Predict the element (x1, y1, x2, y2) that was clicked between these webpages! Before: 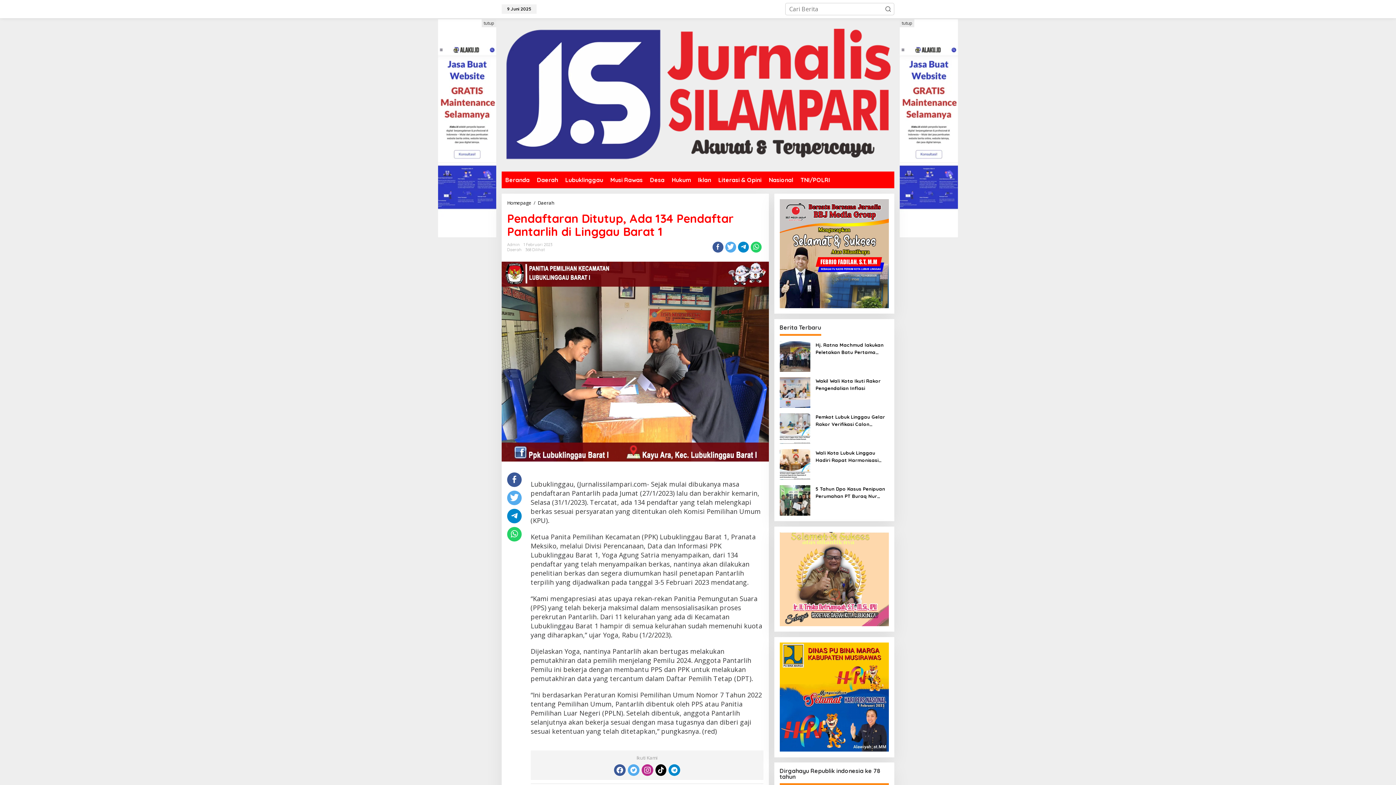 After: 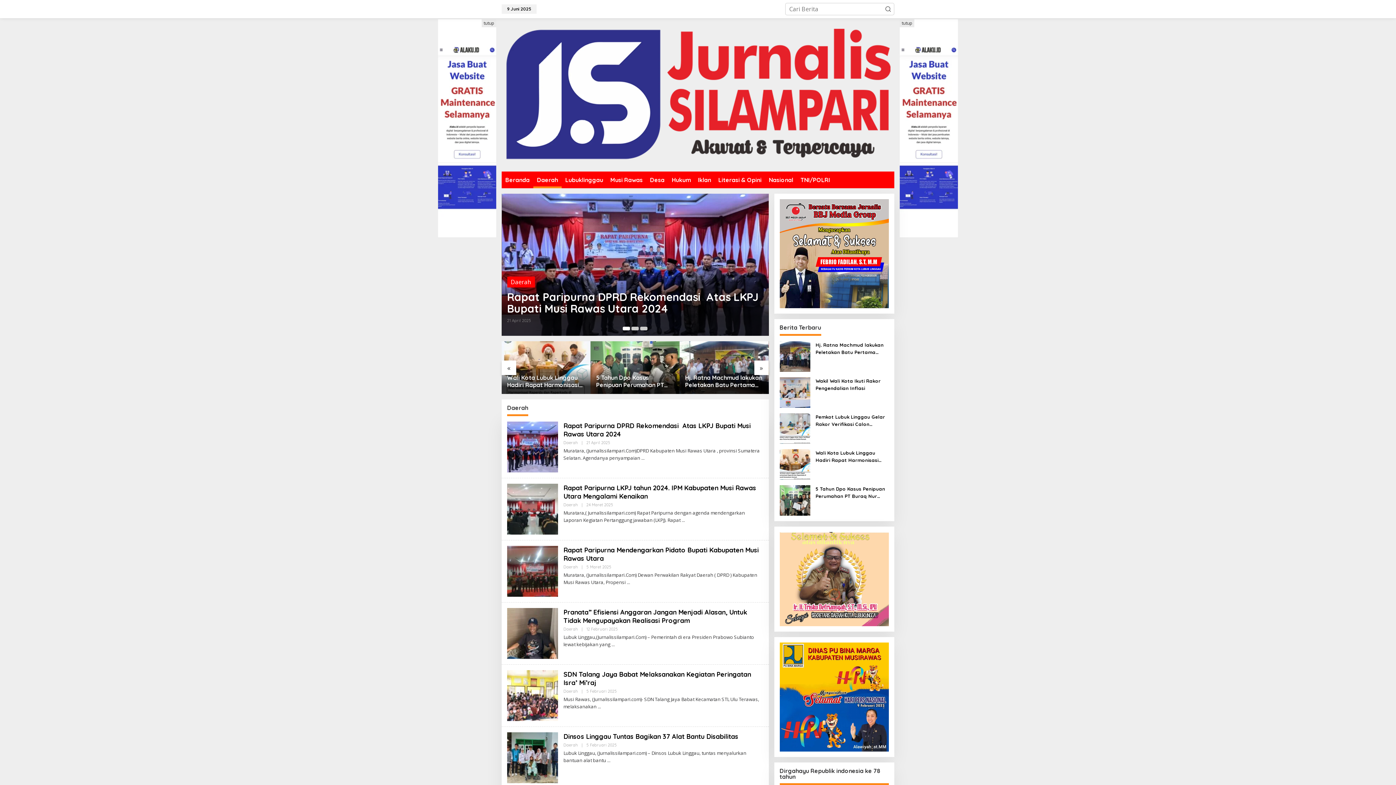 Action: label: Daerah bbox: (537, 199, 554, 206)